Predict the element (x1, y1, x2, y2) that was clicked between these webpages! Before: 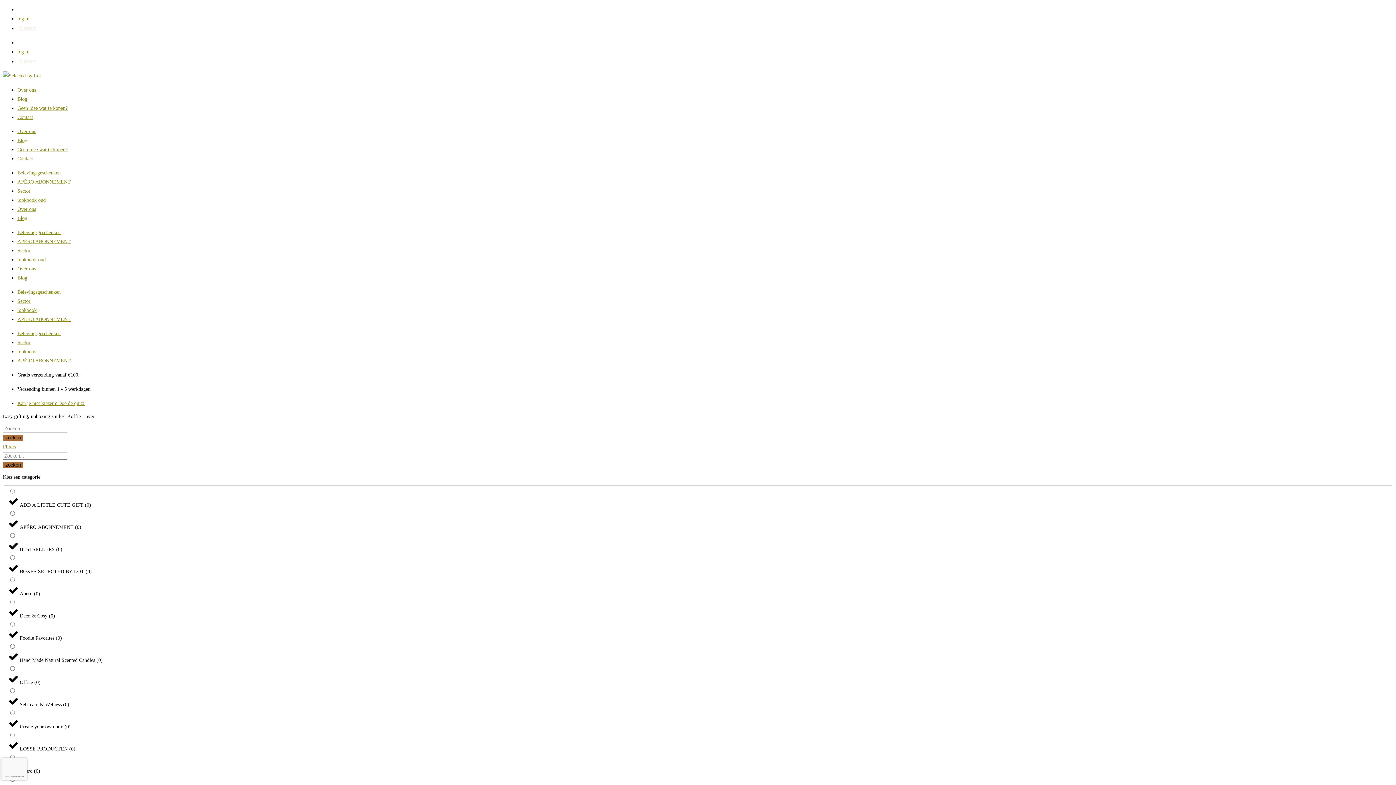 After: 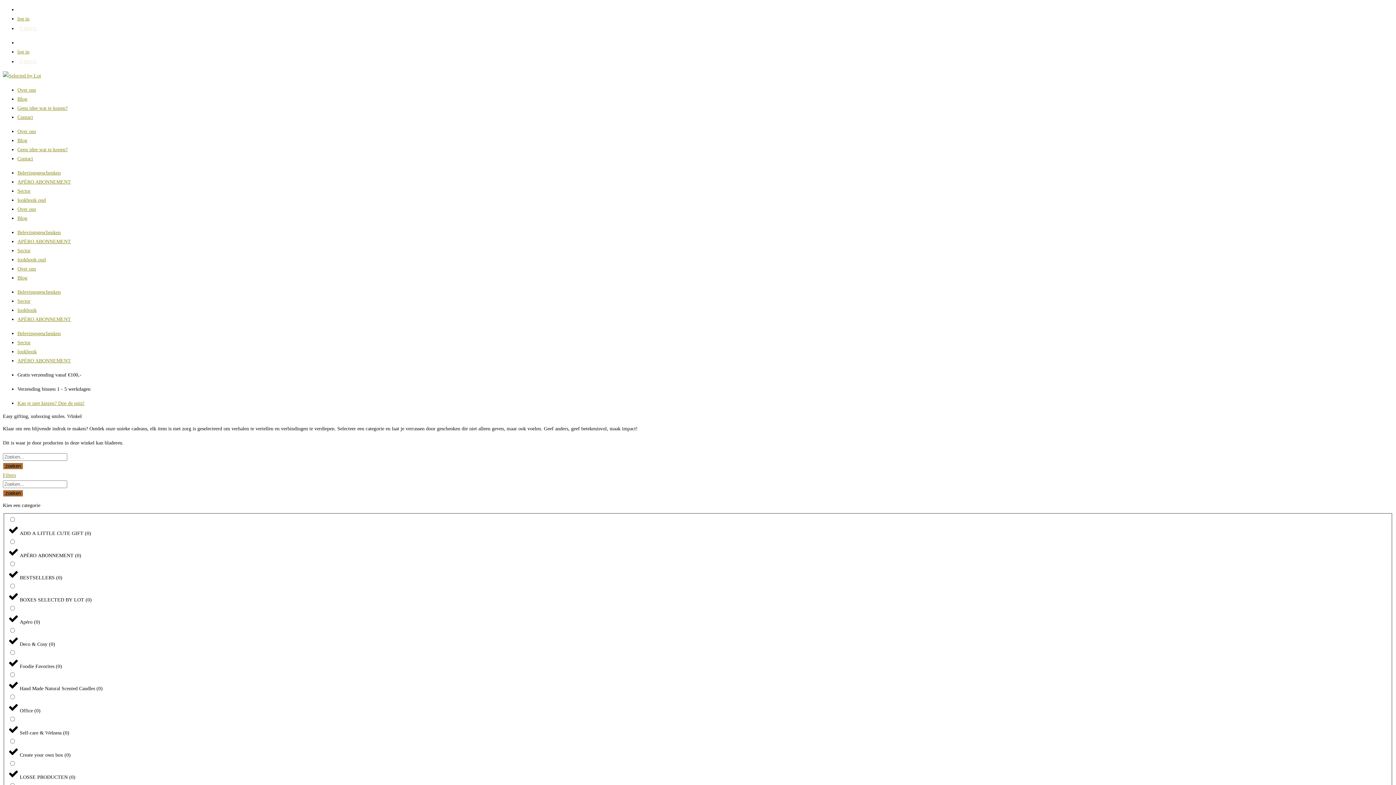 Action: label: 0 items bbox: (17, 25, 36, 31)